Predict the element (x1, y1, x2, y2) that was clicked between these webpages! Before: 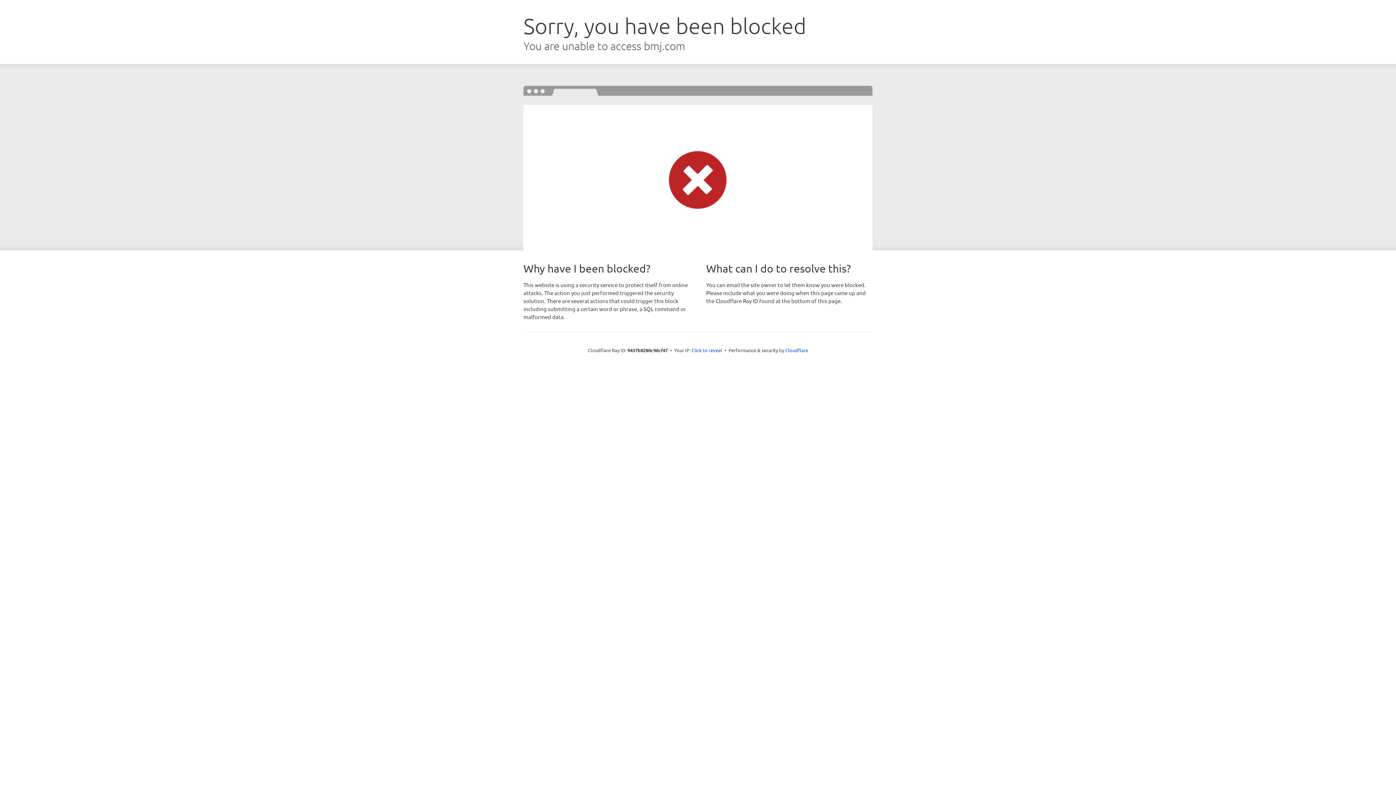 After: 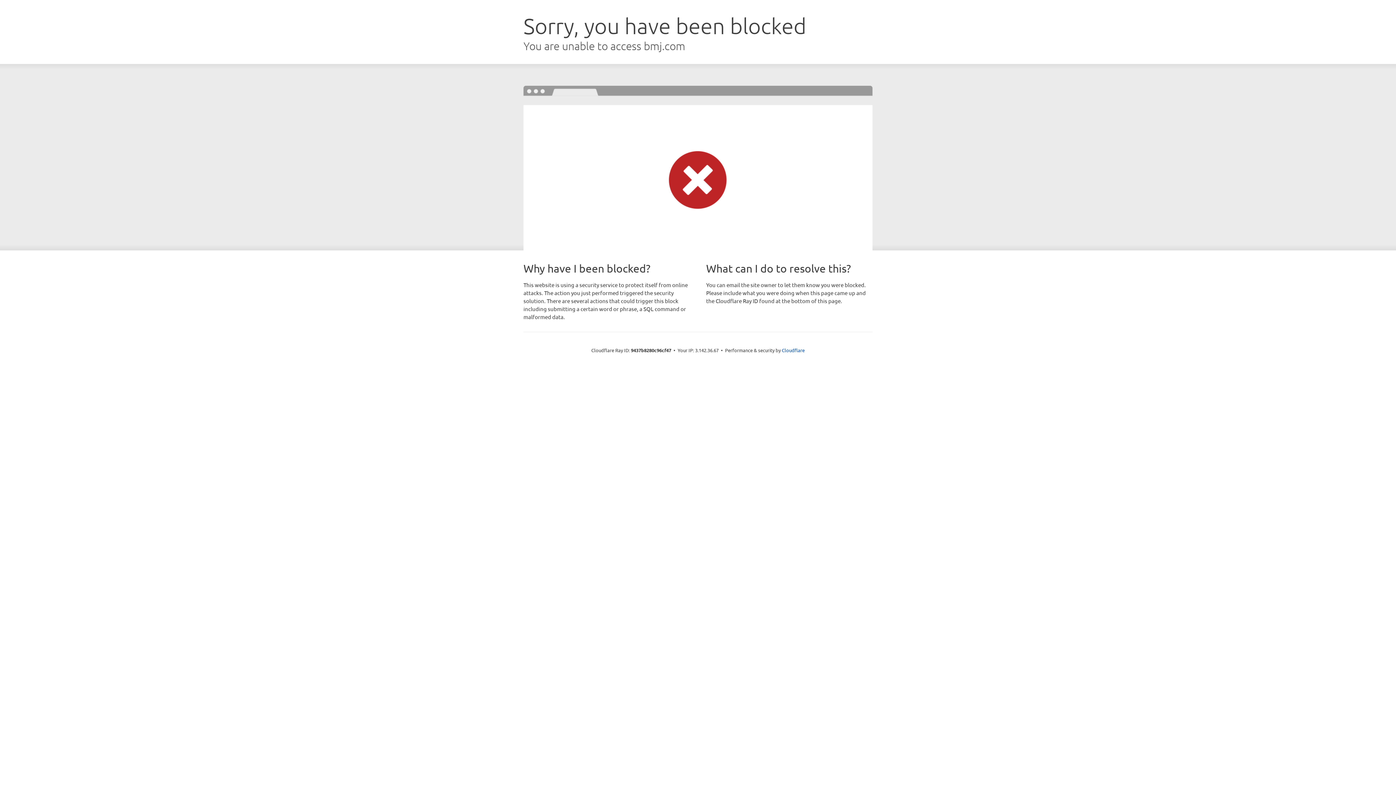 Action: bbox: (691, 346, 722, 353) label: Click to reveal